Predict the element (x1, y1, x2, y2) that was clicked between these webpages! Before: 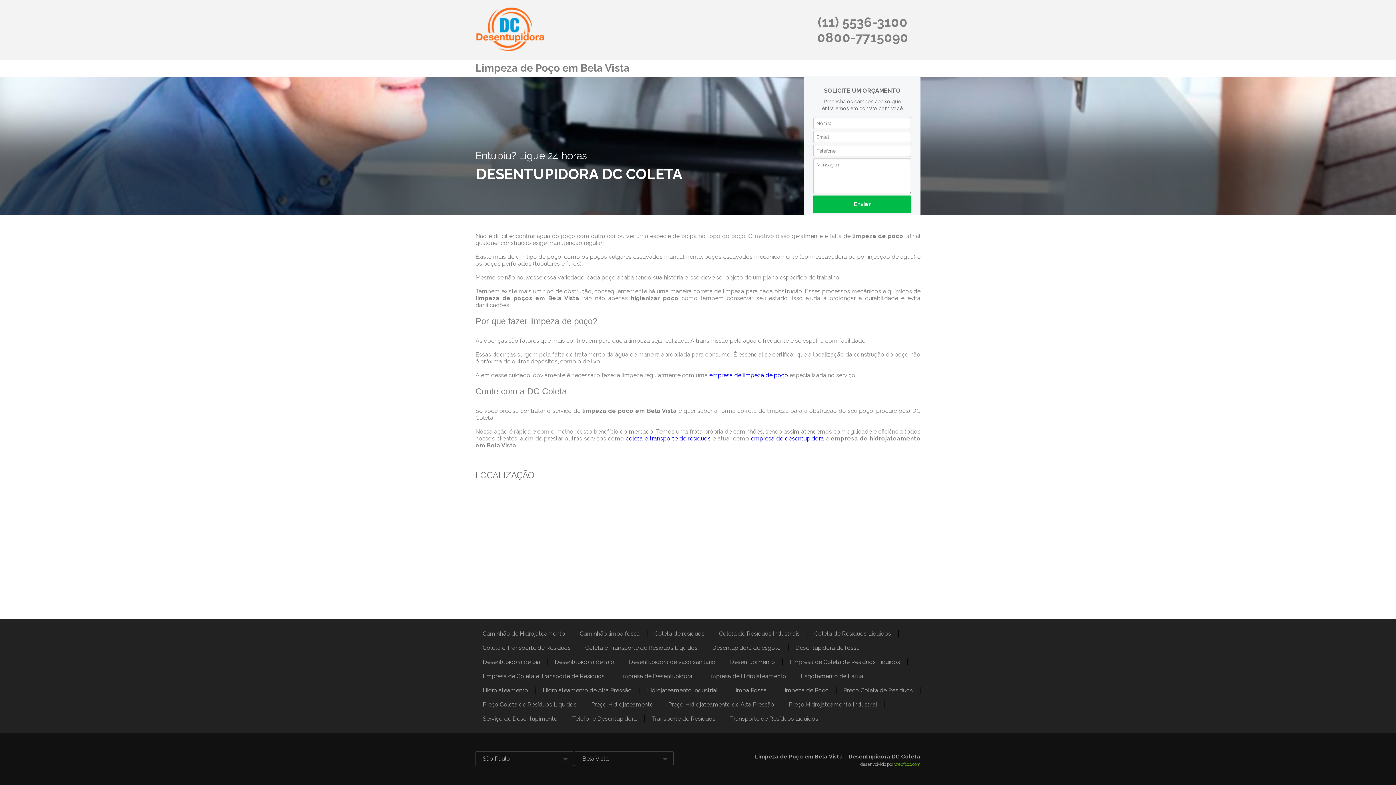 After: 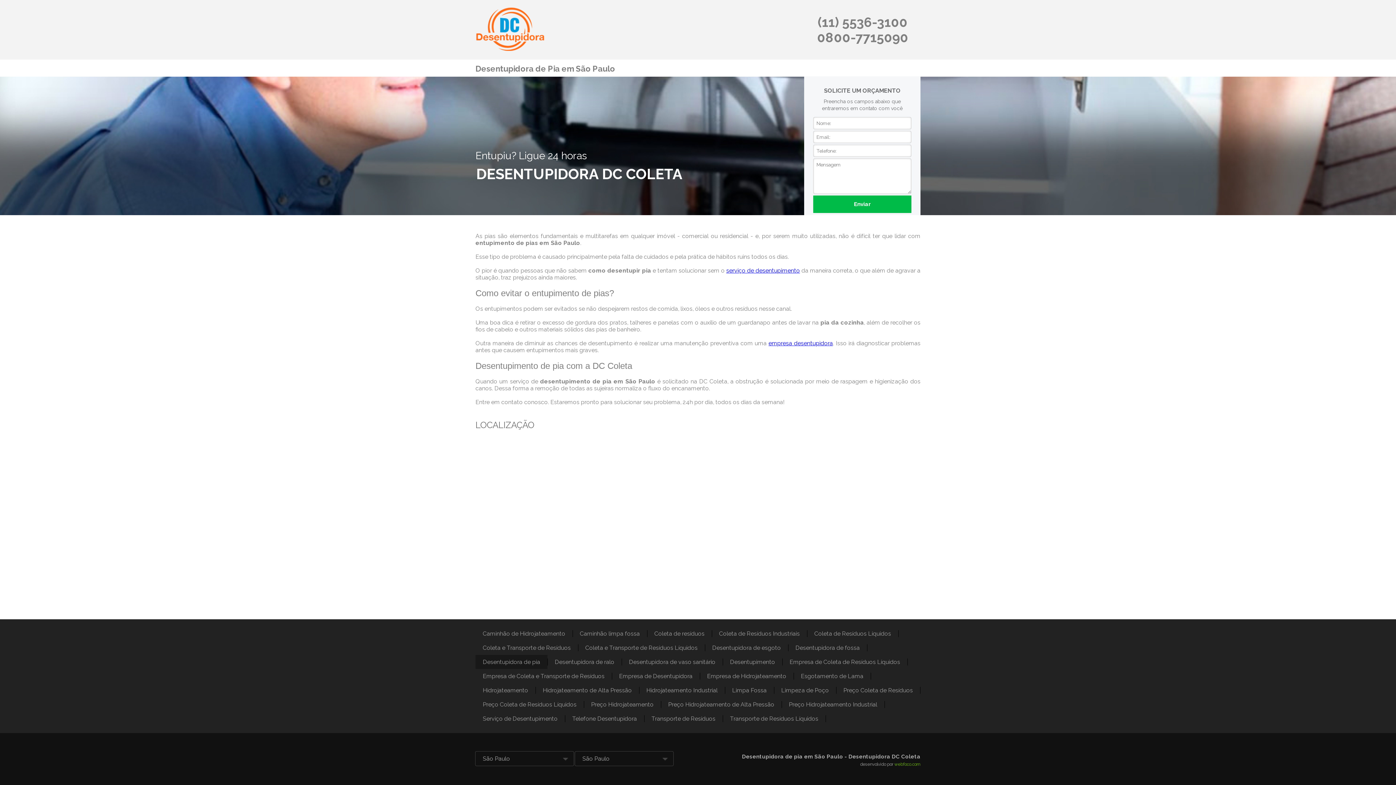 Action: label: Desentupidora de pia bbox: (475, 655, 547, 669)